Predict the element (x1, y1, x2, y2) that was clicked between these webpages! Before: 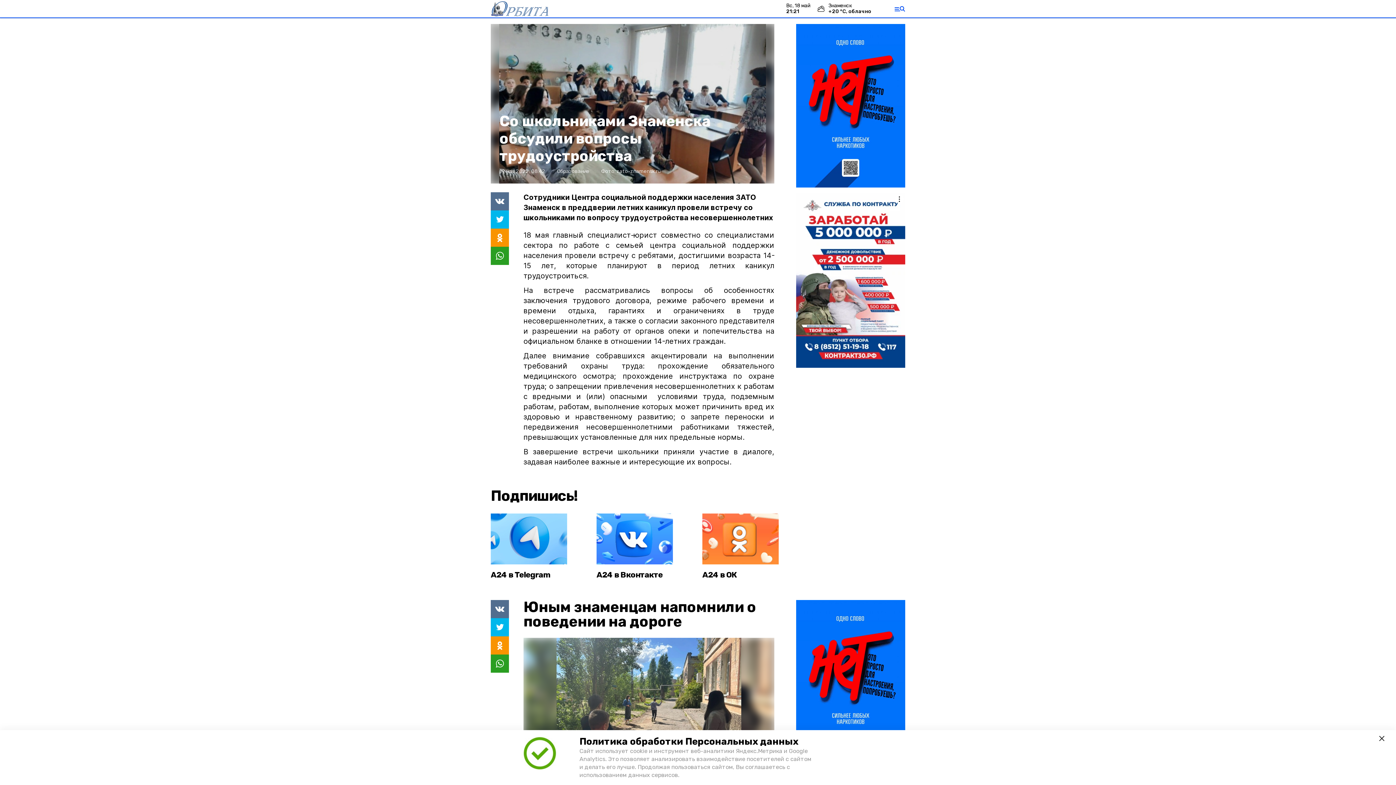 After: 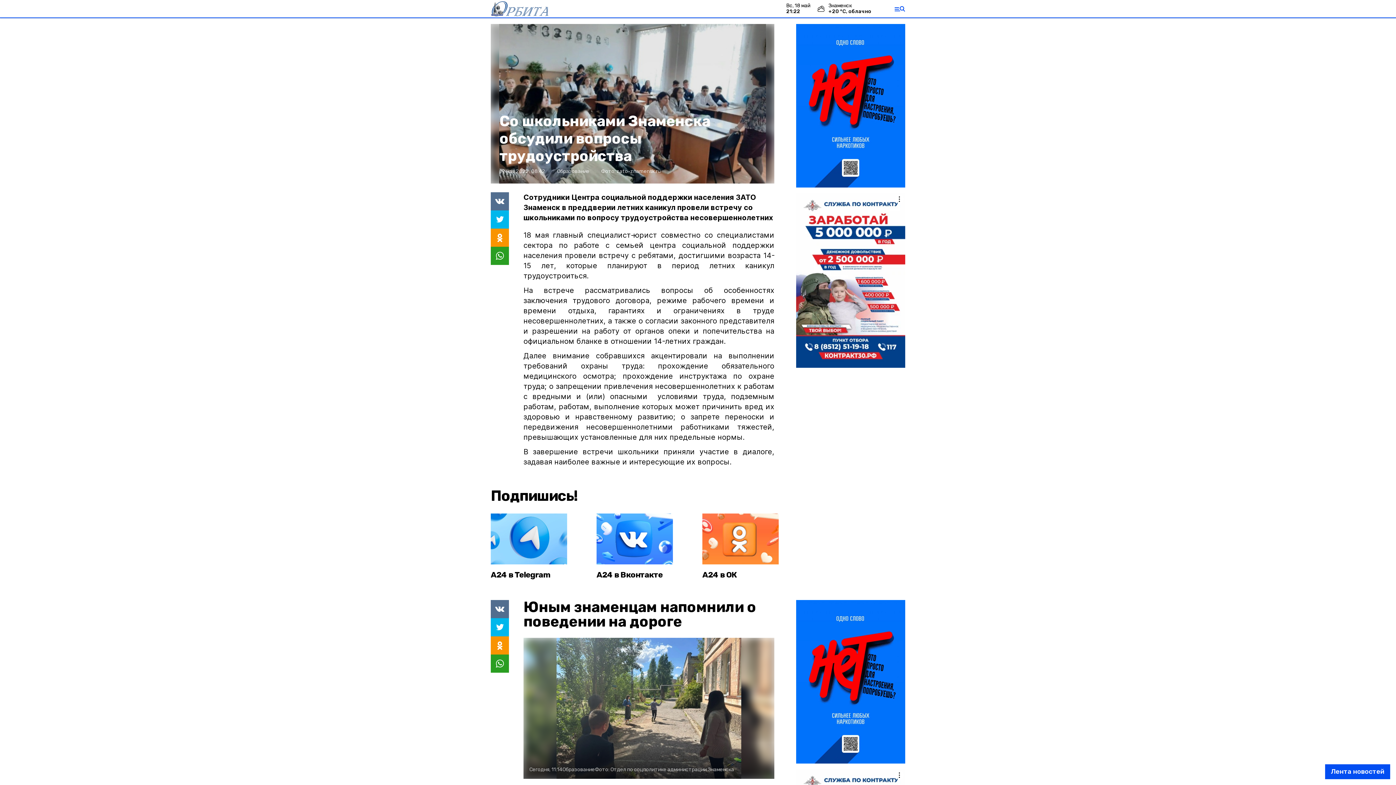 Action: bbox: (1379, 736, 1384, 741)